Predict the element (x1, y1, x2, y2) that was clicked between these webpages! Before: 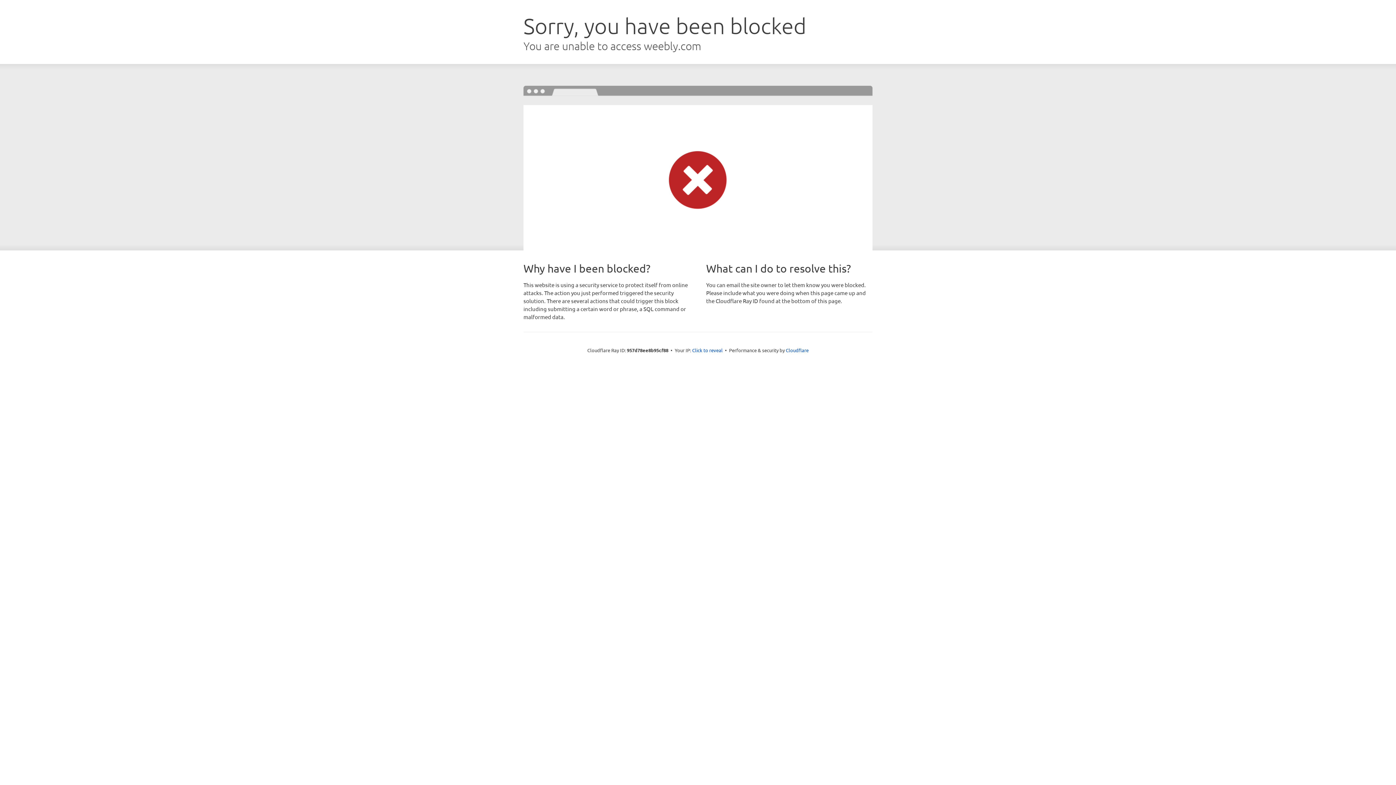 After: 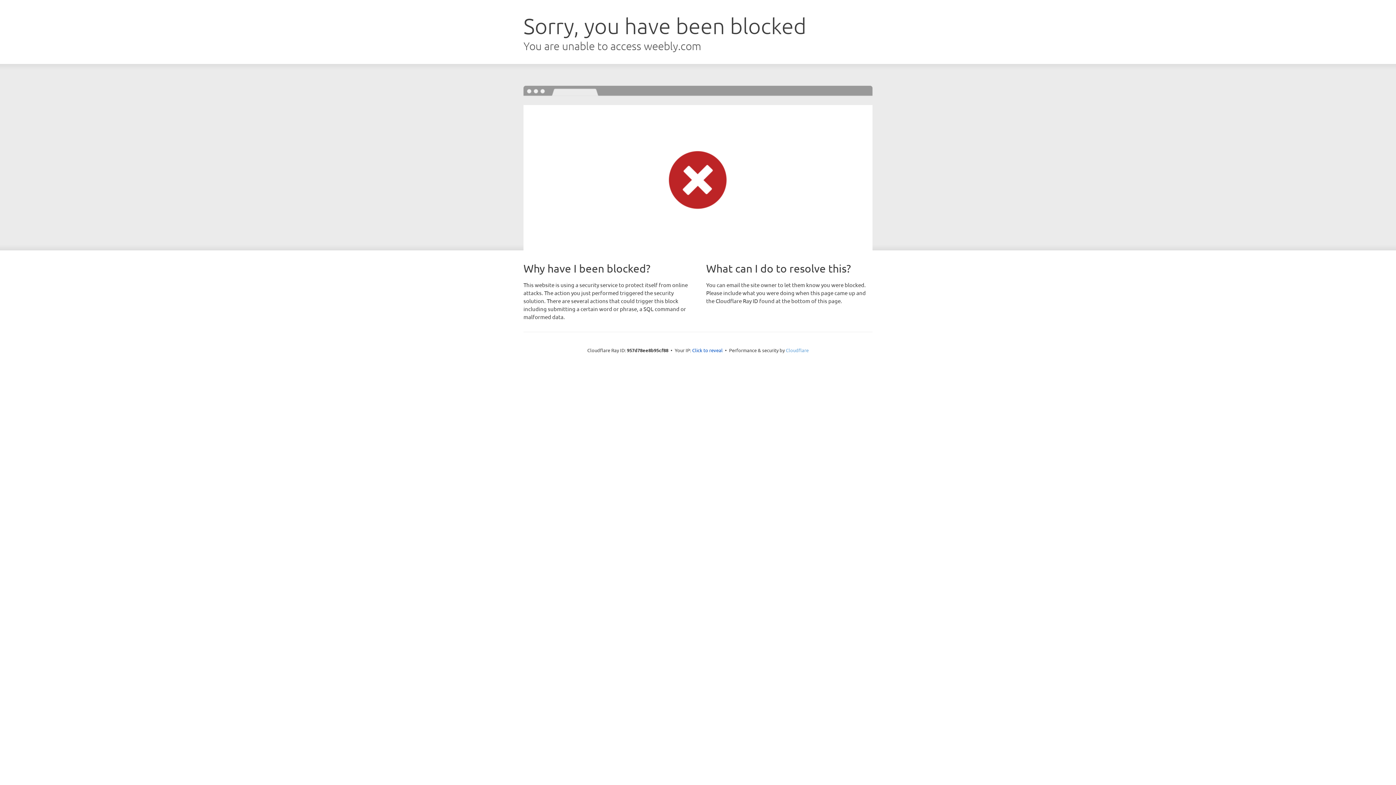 Action: bbox: (786, 347, 808, 353) label: Cloudflare